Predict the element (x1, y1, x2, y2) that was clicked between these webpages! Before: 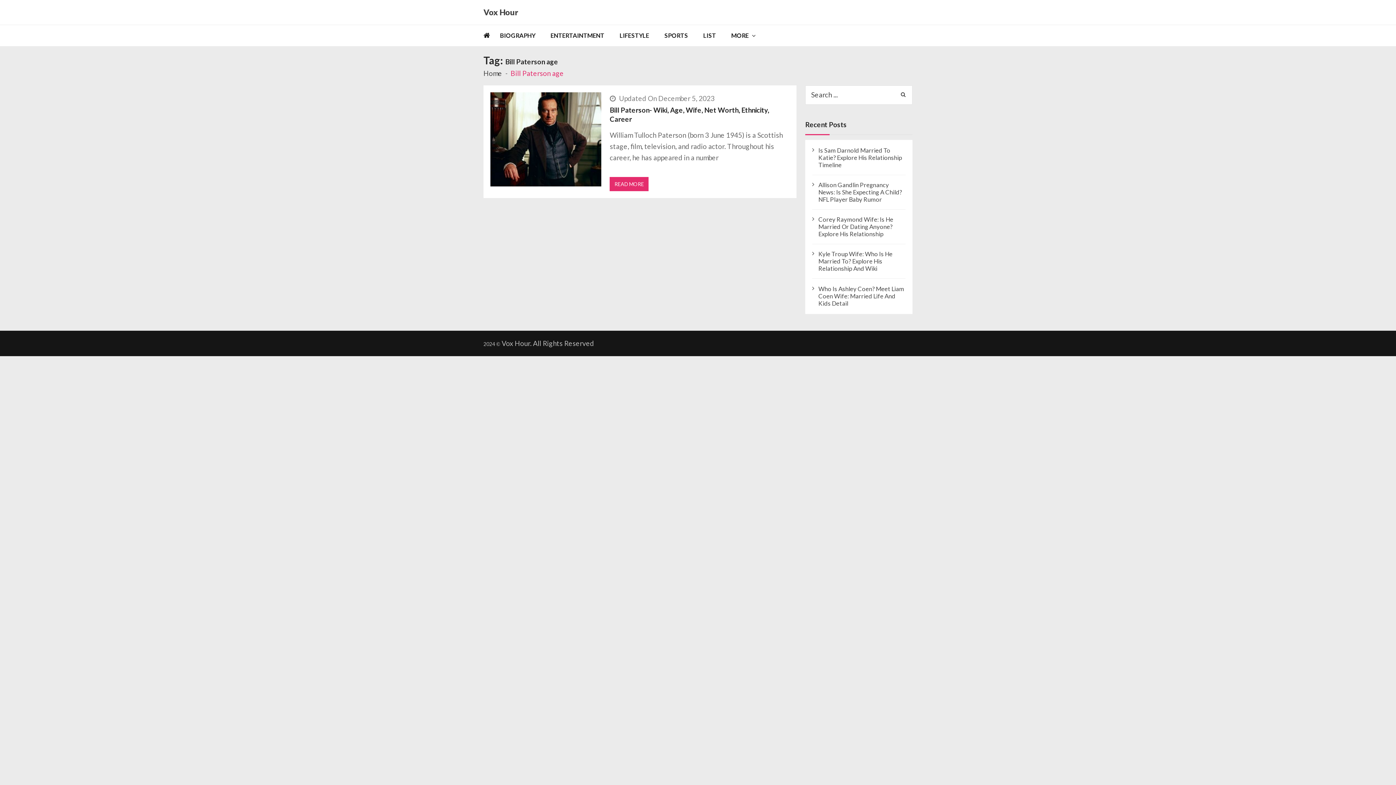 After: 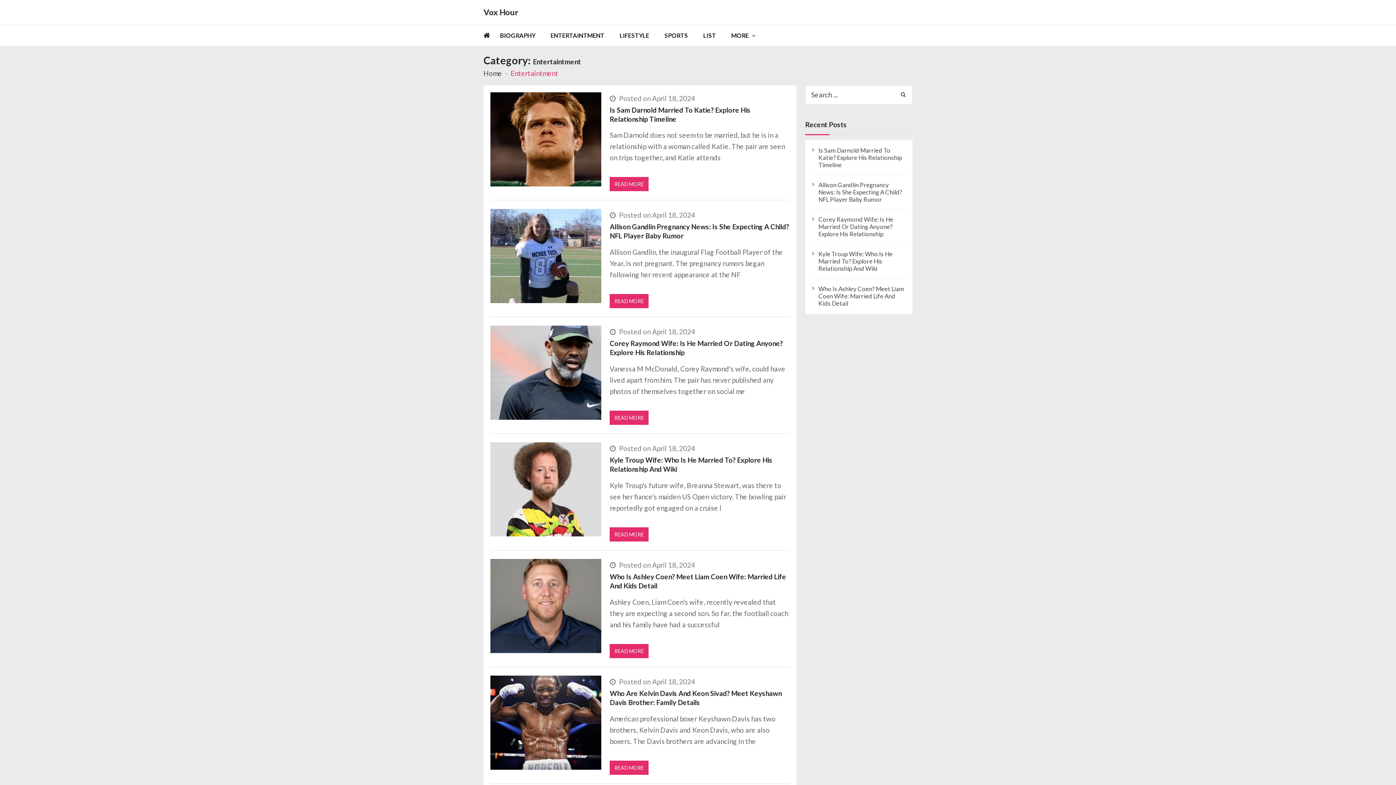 Action: bbox: (550, 25, 618, 46) label: ENTERTAINTMENT